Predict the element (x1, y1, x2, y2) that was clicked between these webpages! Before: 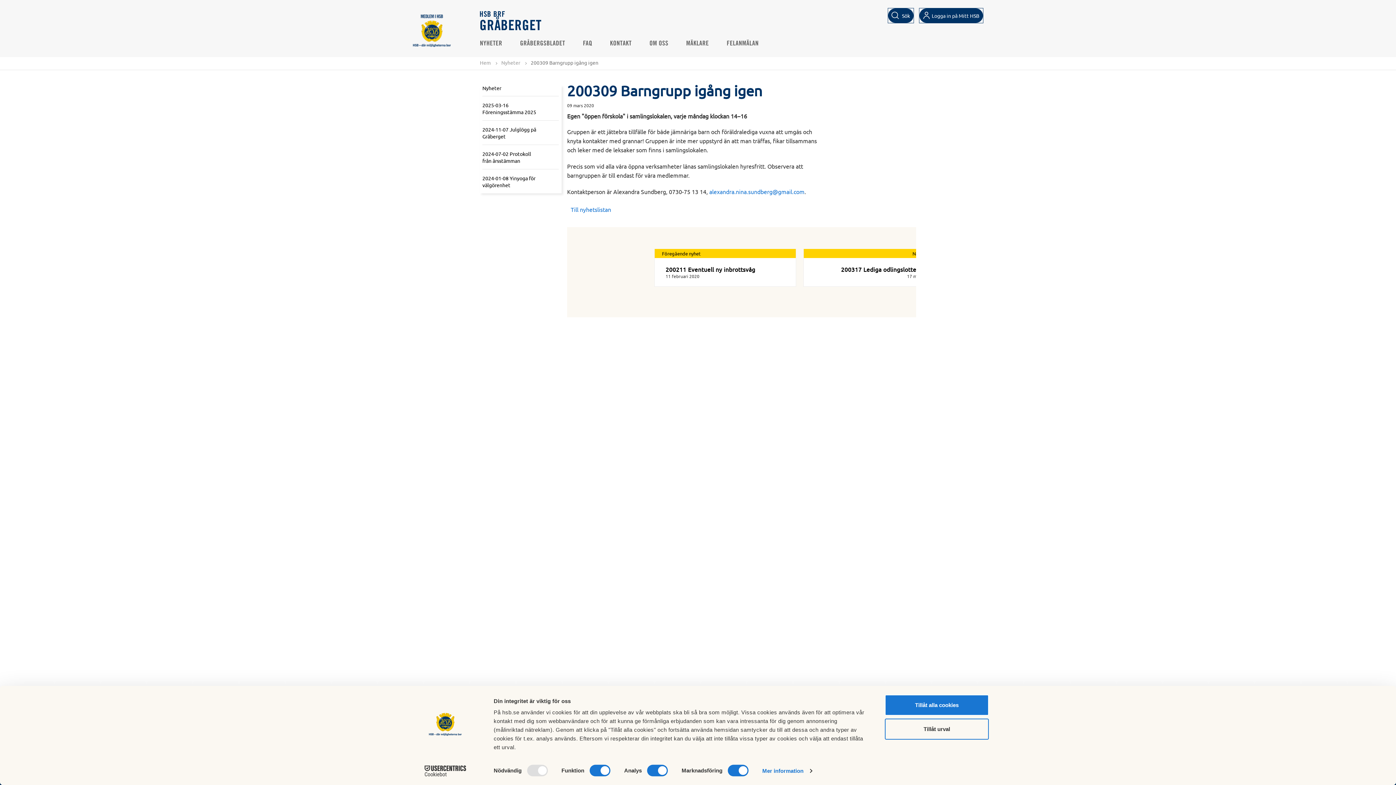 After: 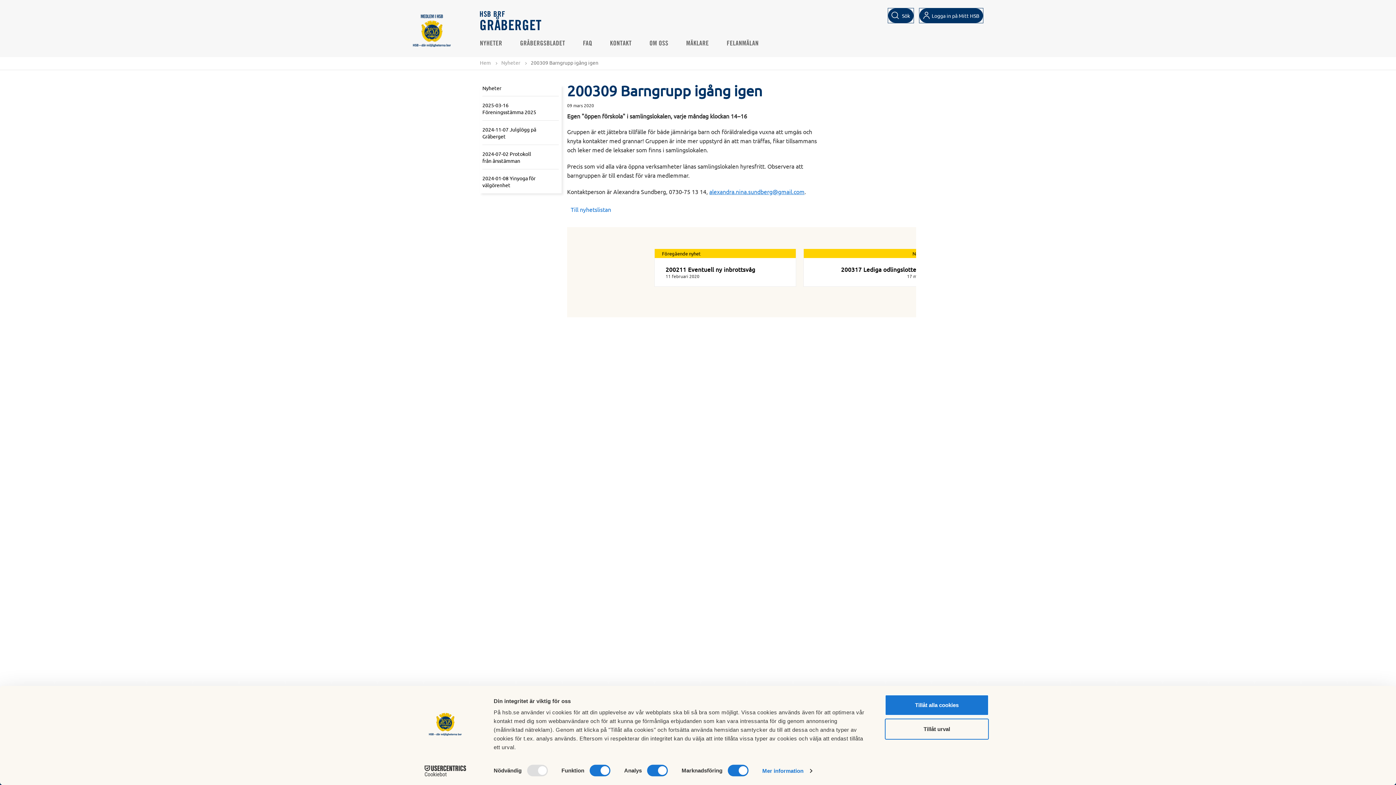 Action: label: alexandra.nina.sundberg@gmail.com bbox: (709, 188, 804, 195)